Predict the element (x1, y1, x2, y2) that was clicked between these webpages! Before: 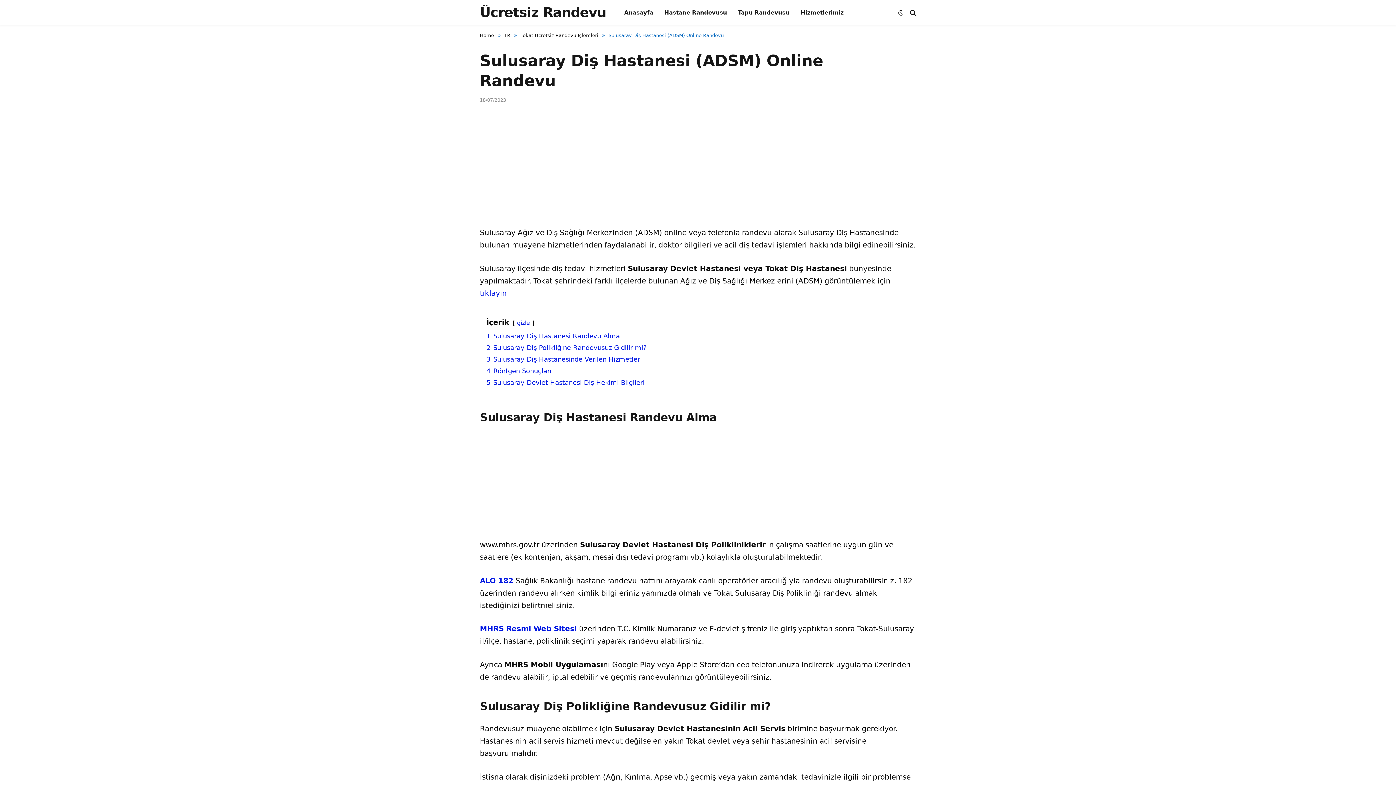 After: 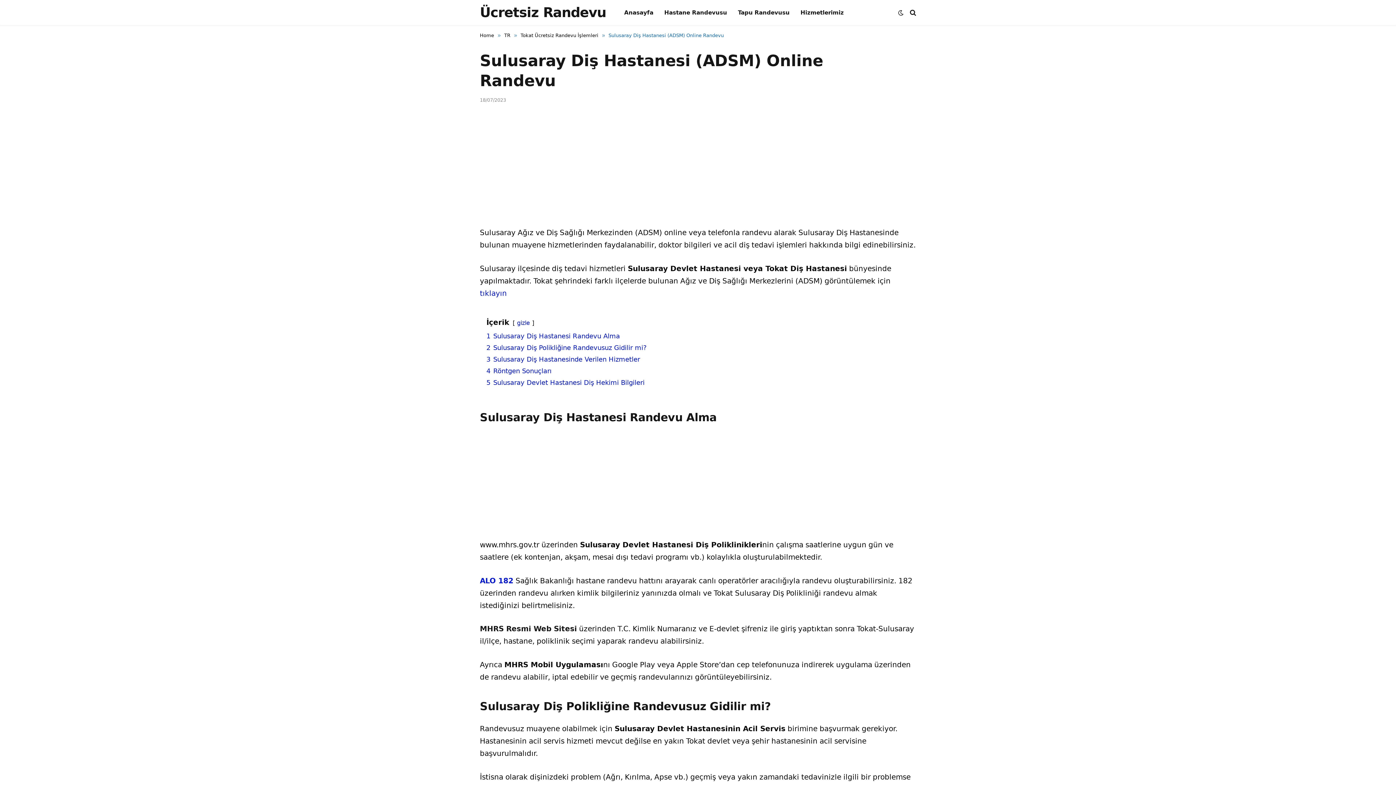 Action: bbox: (480, 624, 577, 633) label: MHRS Resmi Web Sitesi